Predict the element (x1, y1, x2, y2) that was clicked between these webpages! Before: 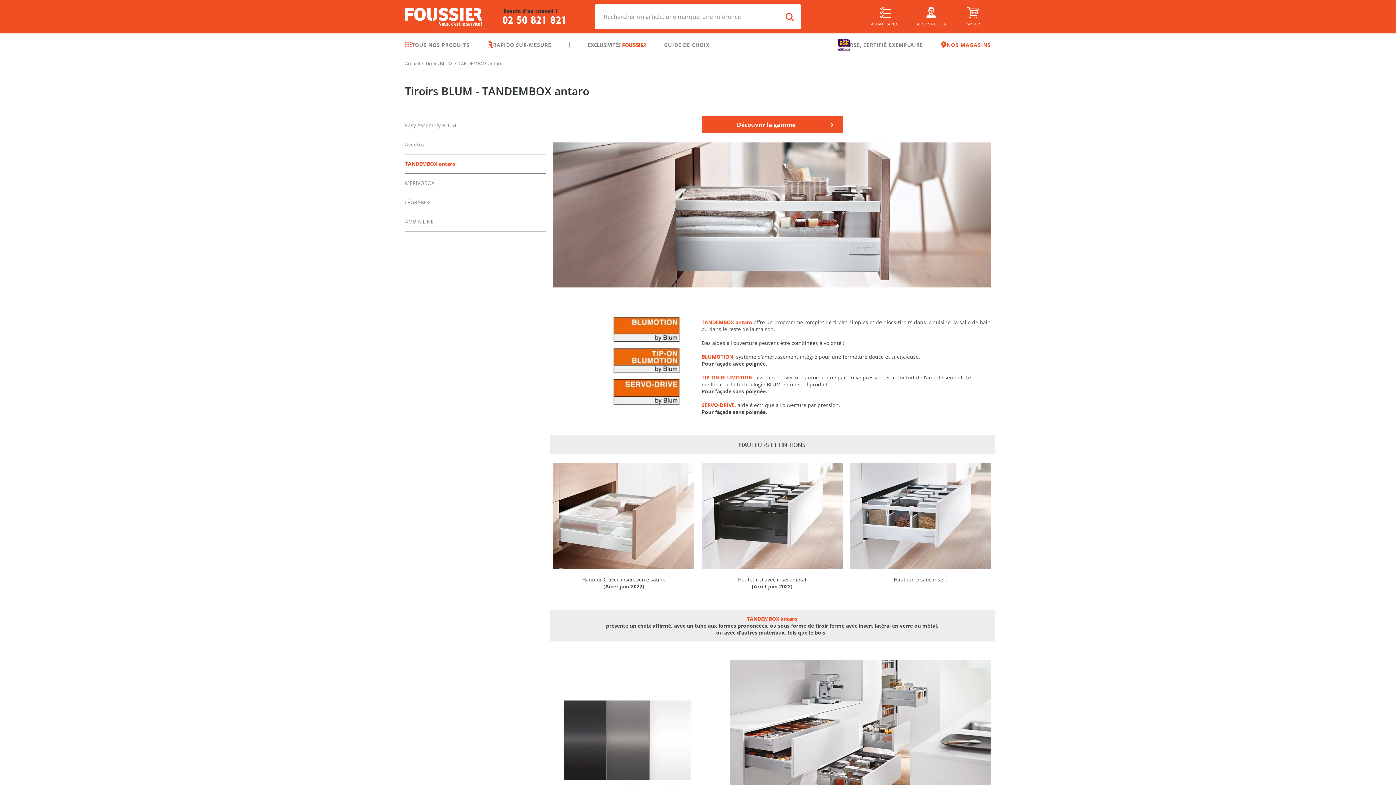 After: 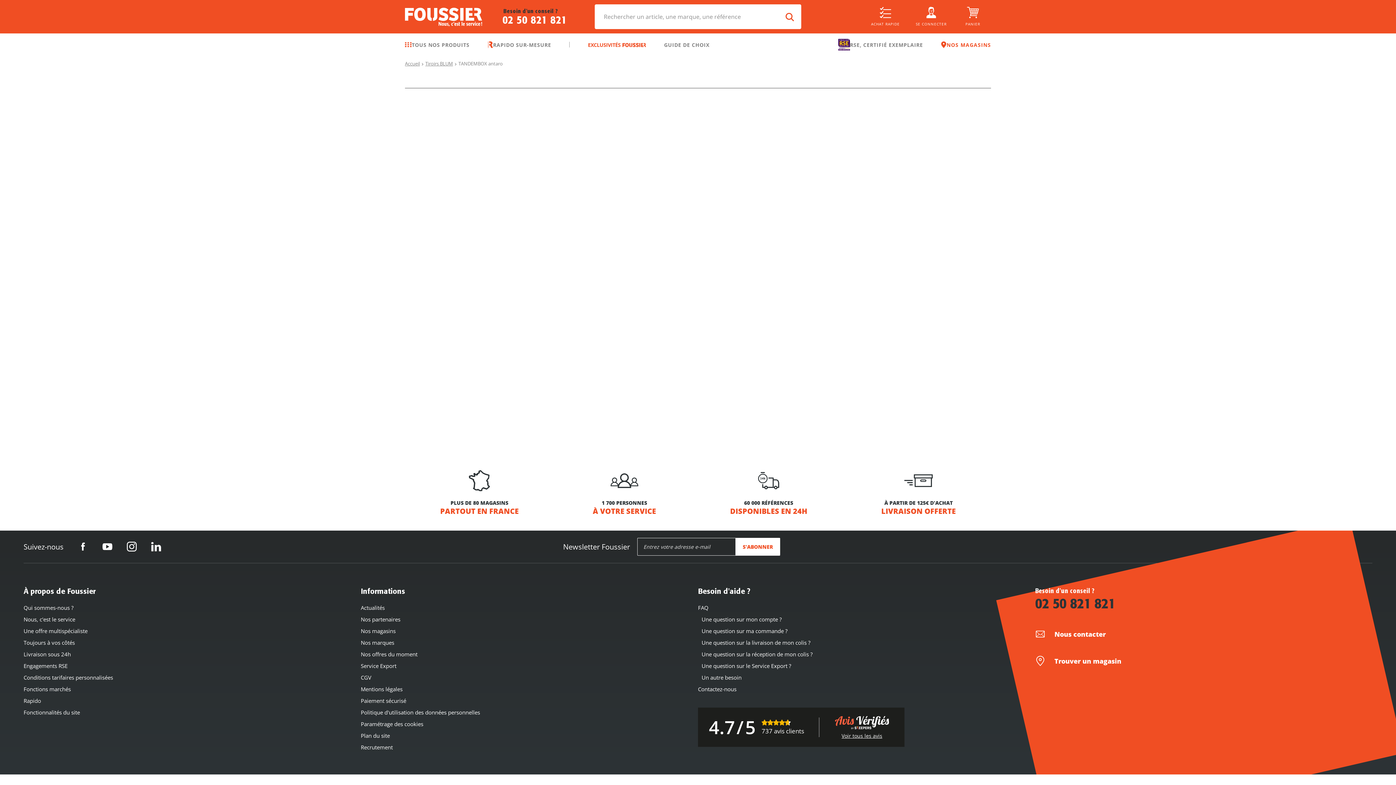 Action: bbox: (588, 41, 646, 48) label: EXCLUSIVITÉS